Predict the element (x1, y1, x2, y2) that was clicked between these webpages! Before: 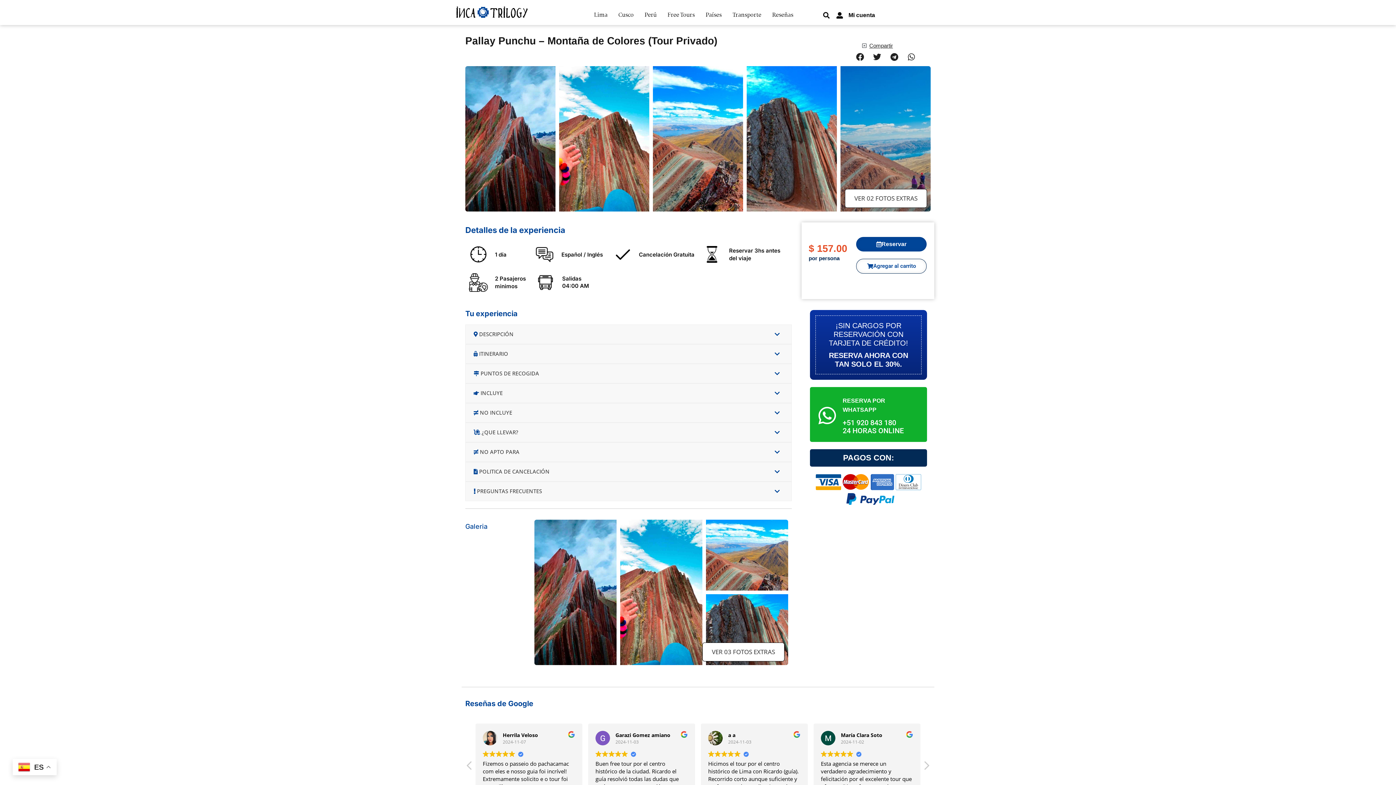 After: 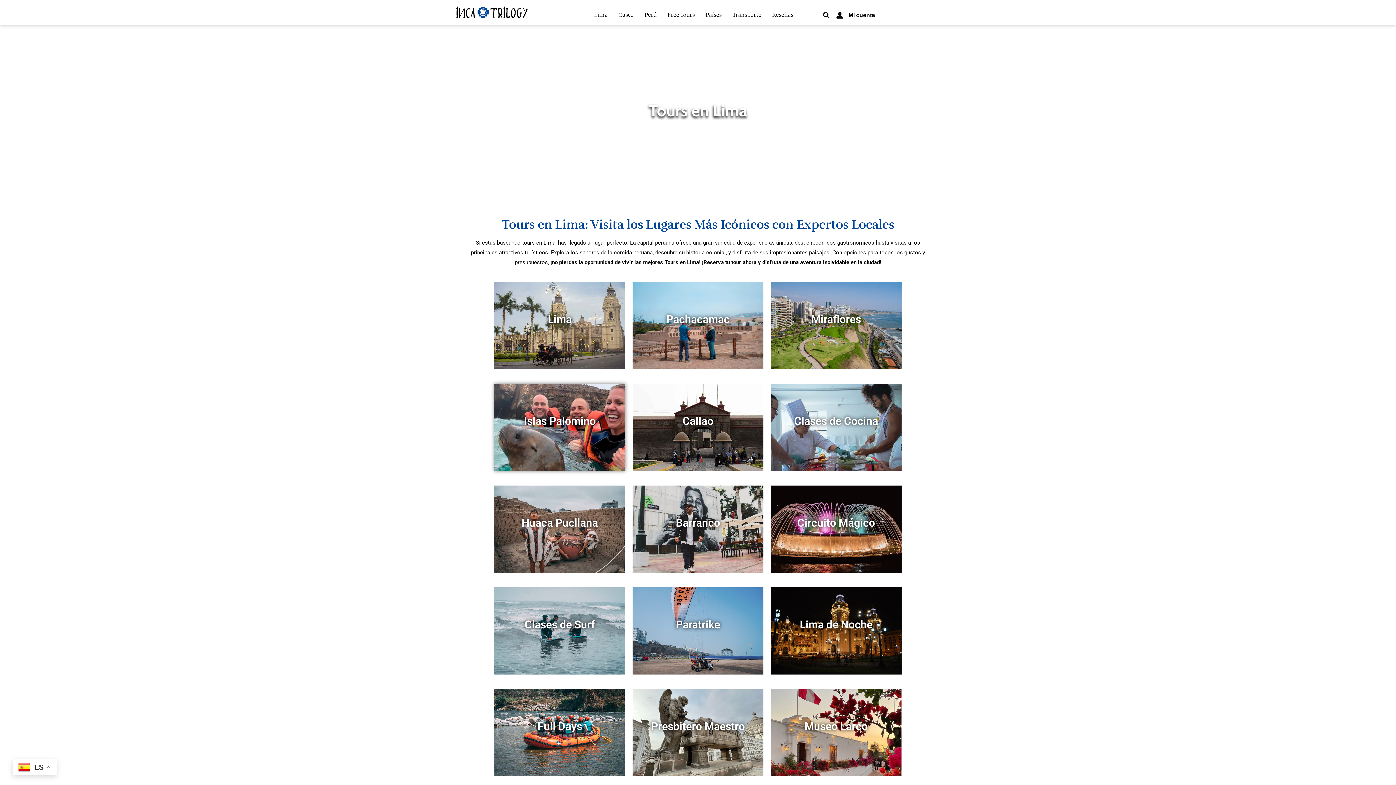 Action: bbox: (588, 9, 613, 20) label: Lima